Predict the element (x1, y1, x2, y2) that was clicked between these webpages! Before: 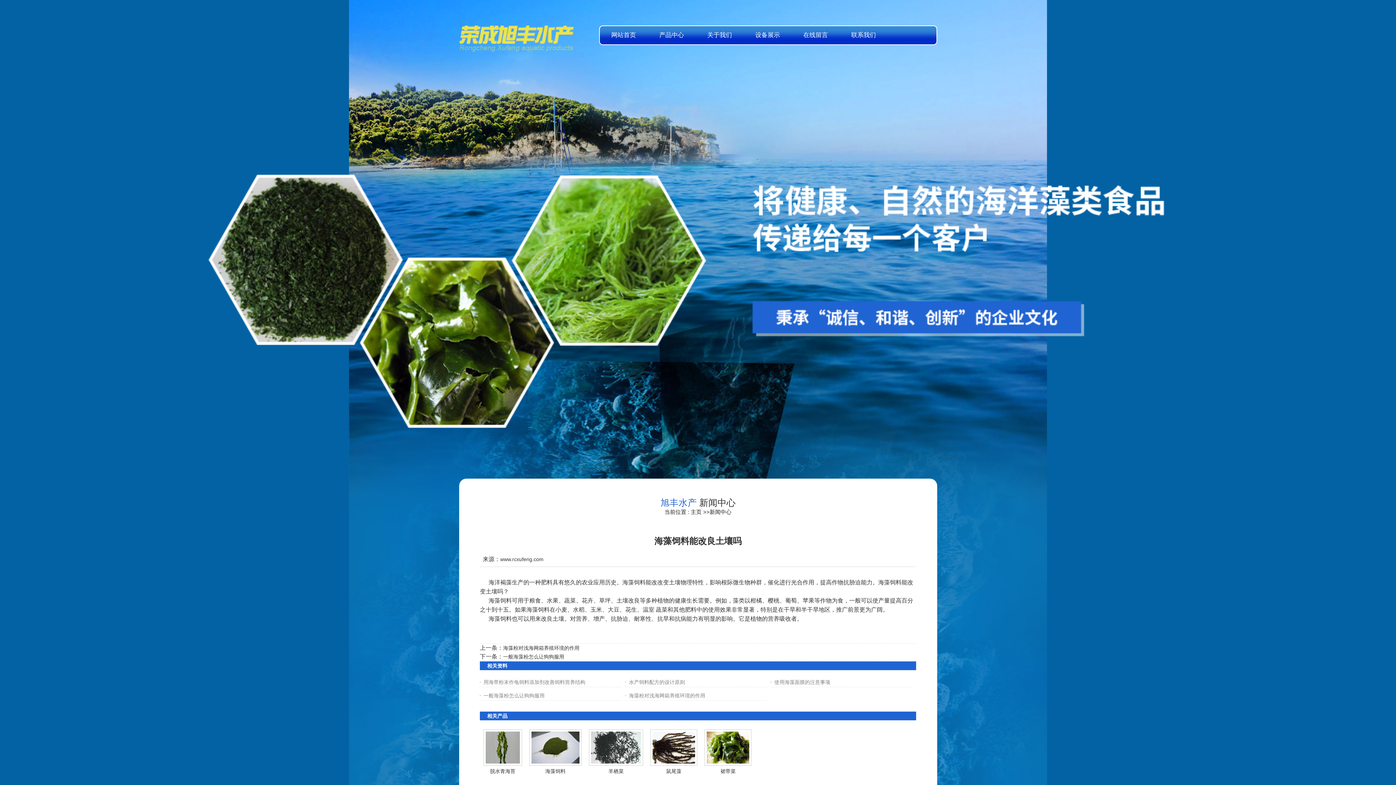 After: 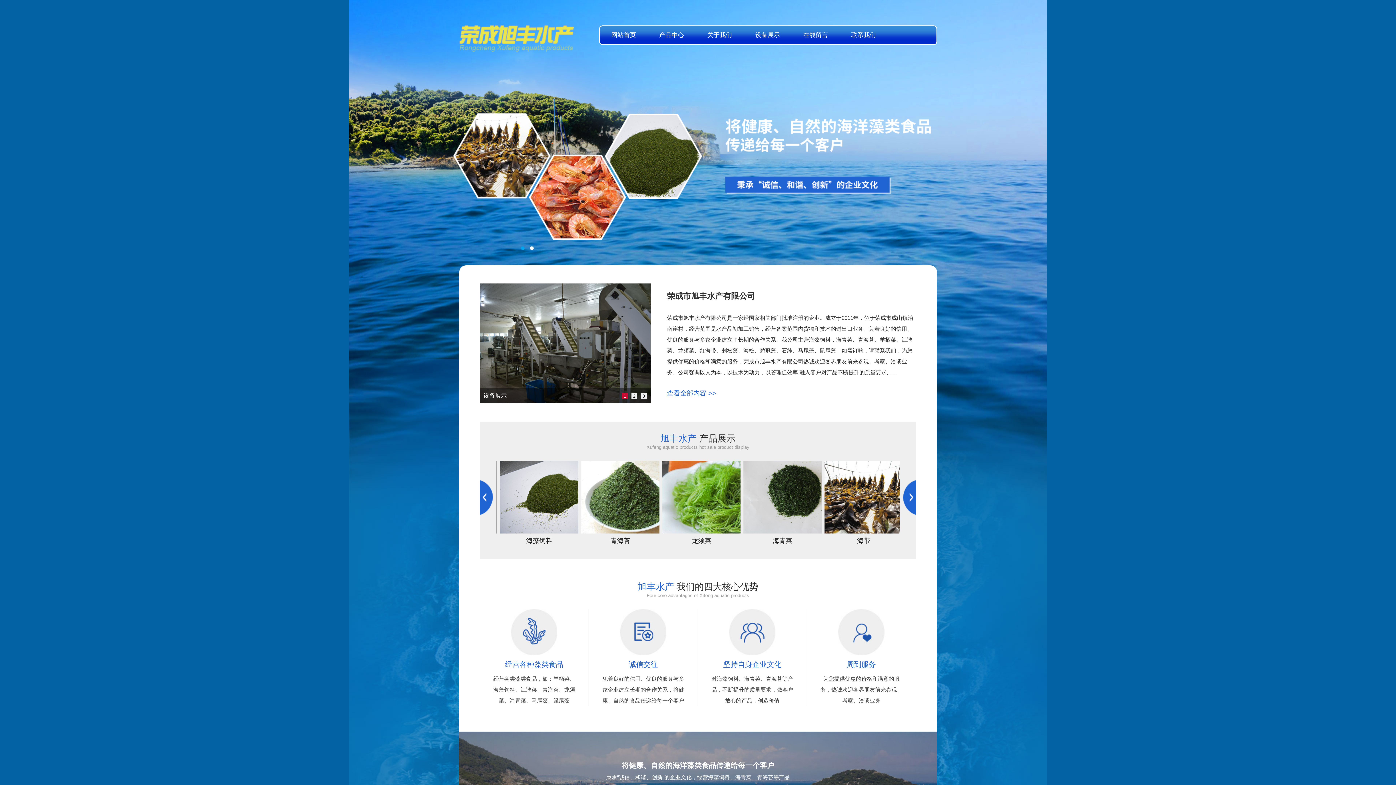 Action: bbox: (599, 26, 647, 44) label: 网站首页